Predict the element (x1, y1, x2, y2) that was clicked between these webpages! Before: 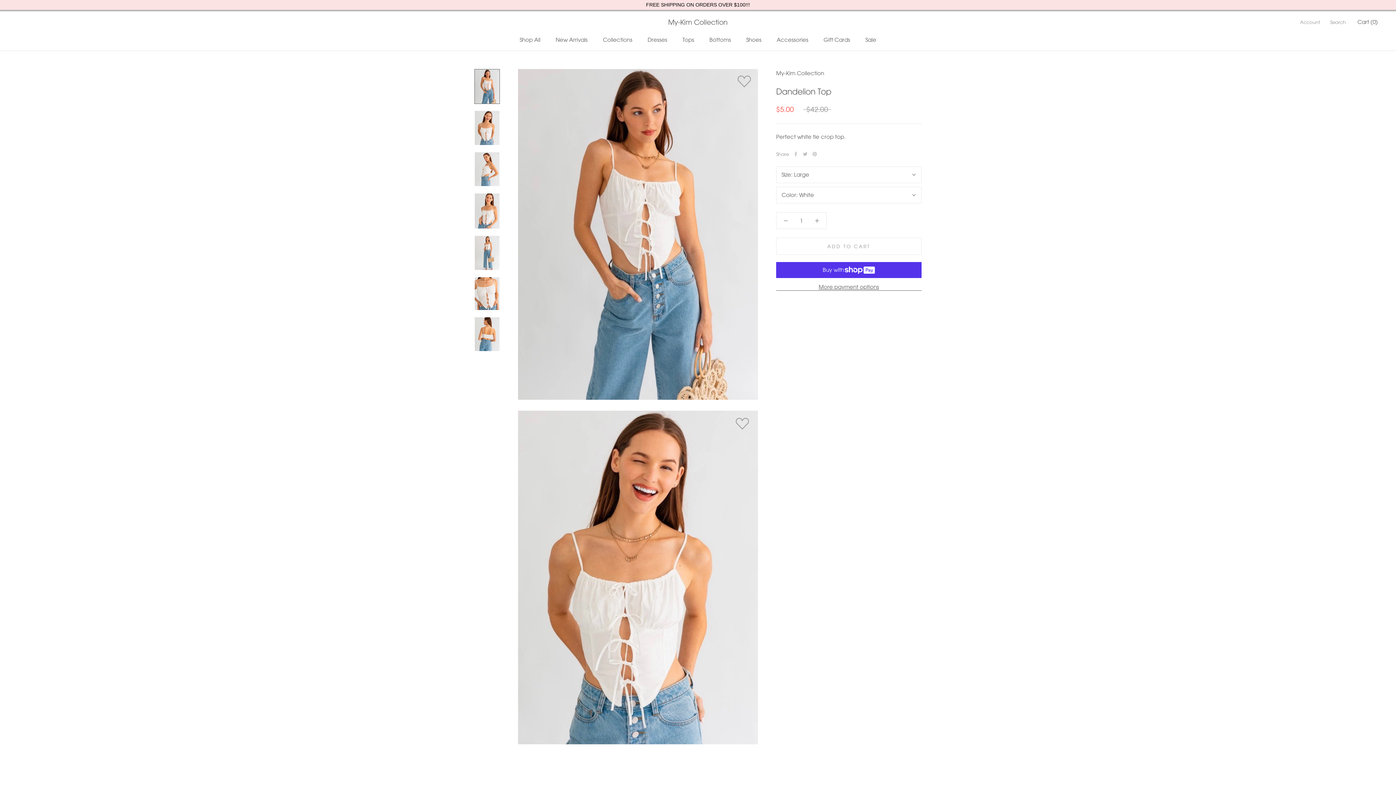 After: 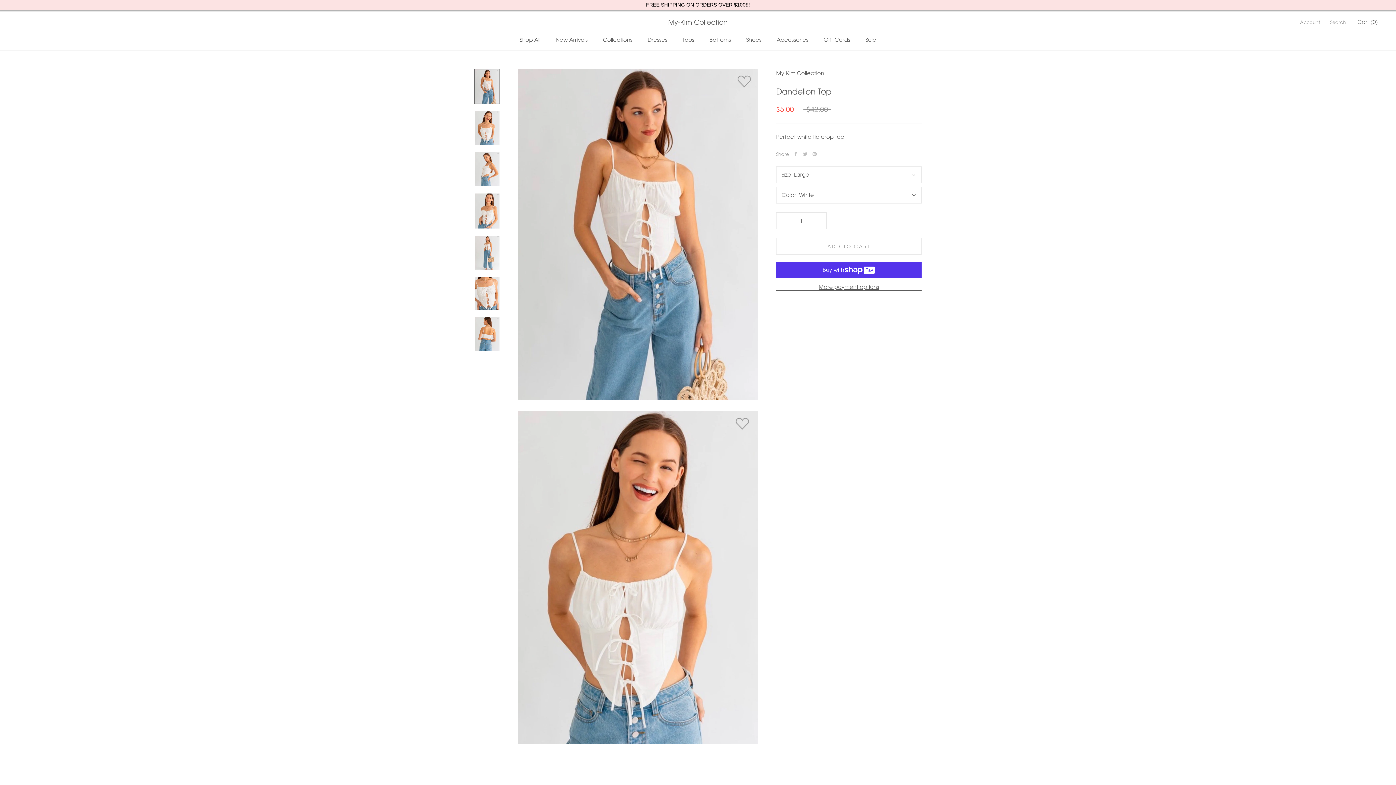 Action: label: FREE SHIPPING ON ORDERS OVER $100!!! bbox: (0, 0, 1396, 9)